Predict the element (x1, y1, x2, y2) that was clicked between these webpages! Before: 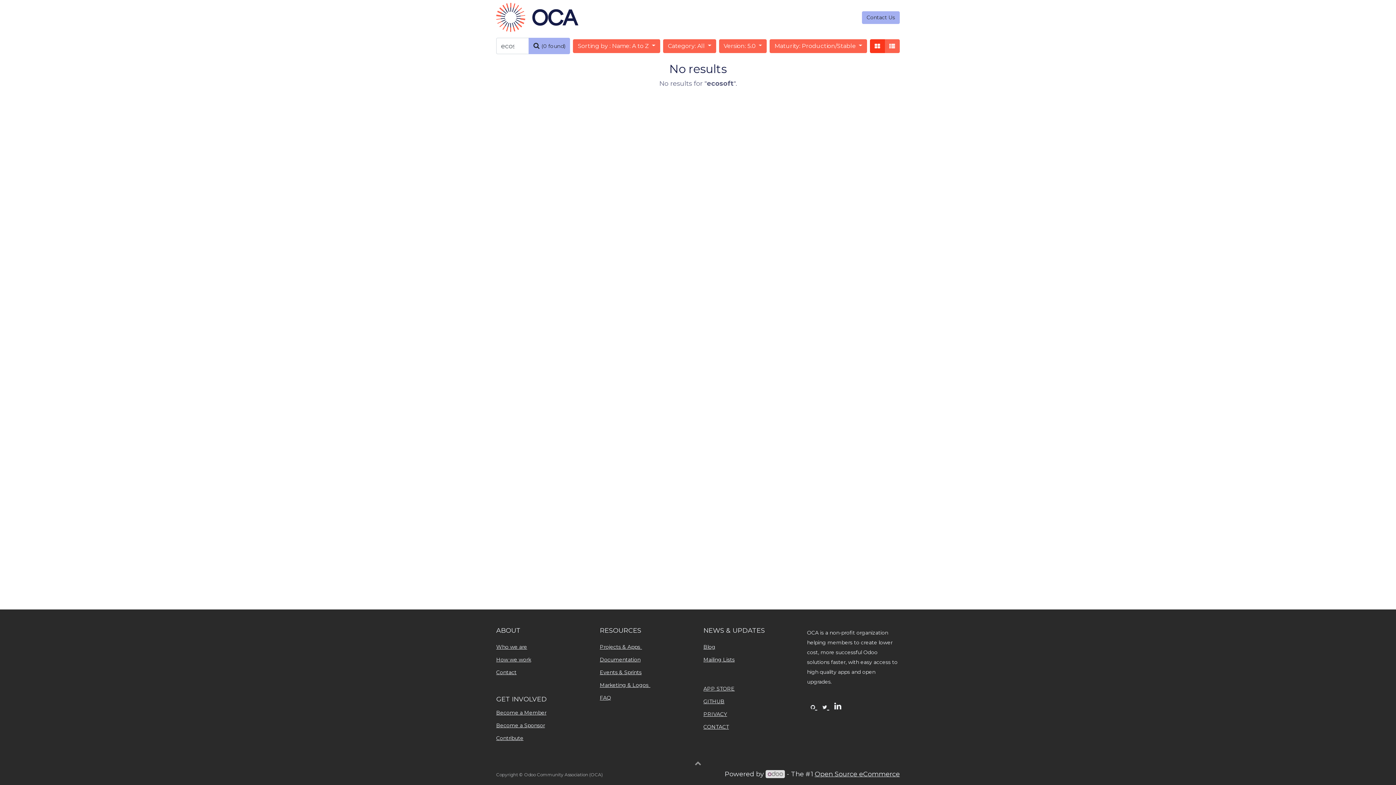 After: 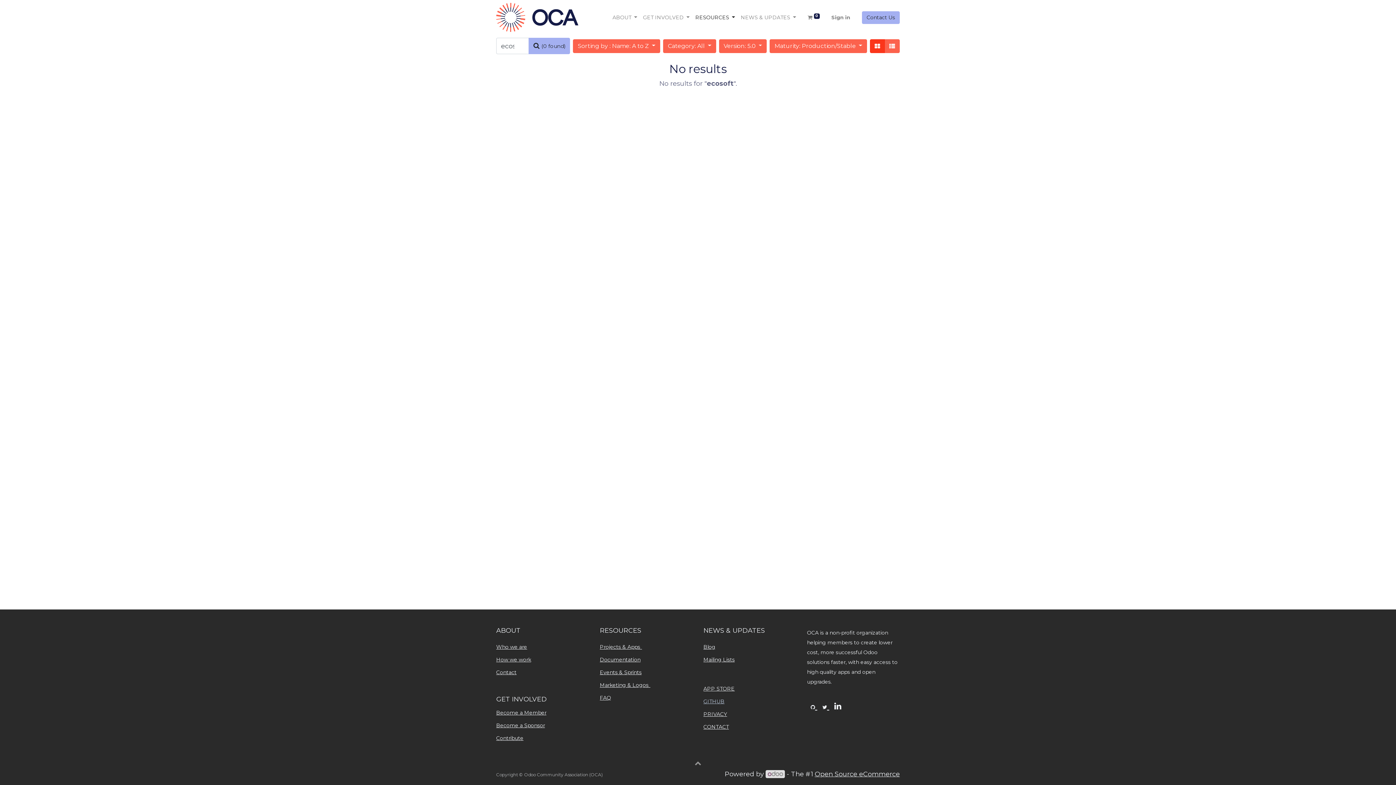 Action: label: GITHUB bbox: (703, 698, 724, 705)